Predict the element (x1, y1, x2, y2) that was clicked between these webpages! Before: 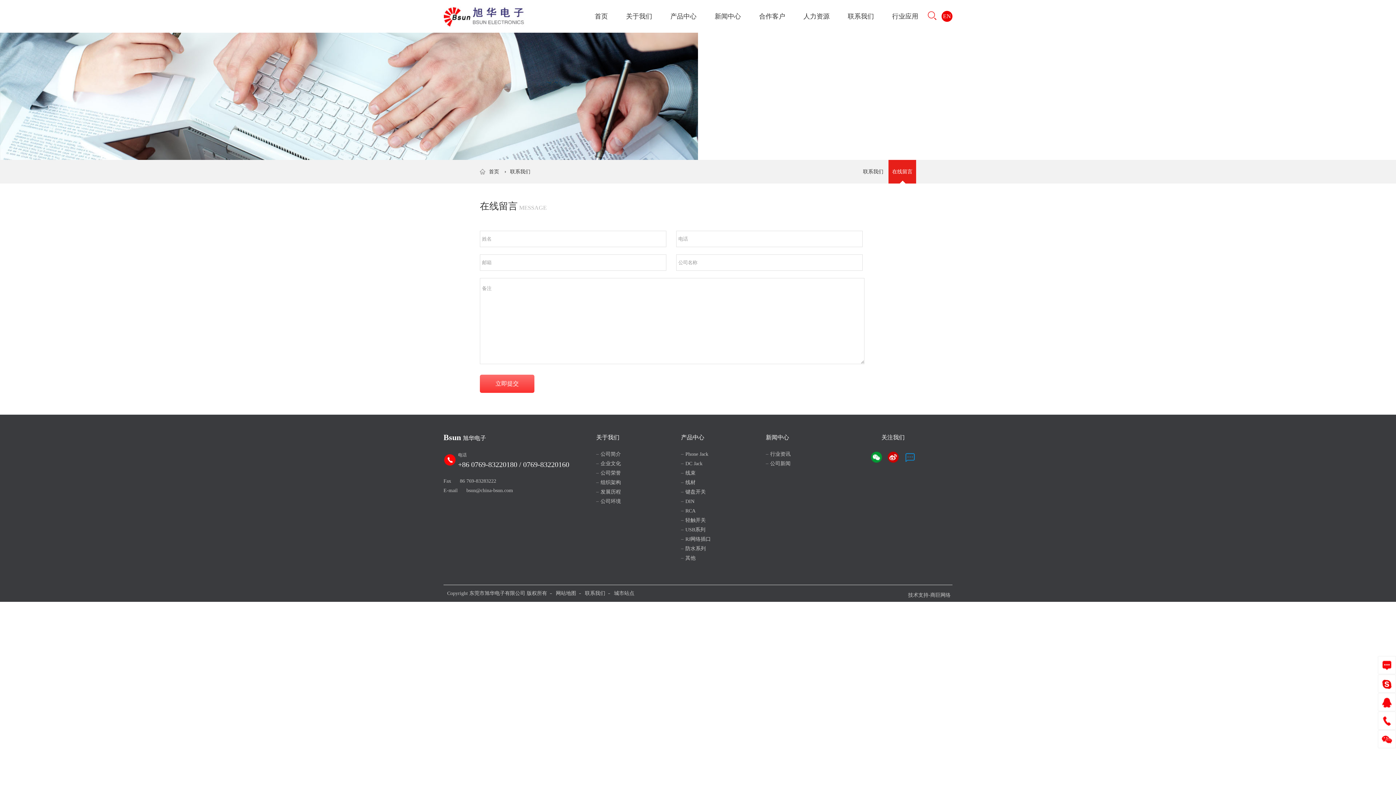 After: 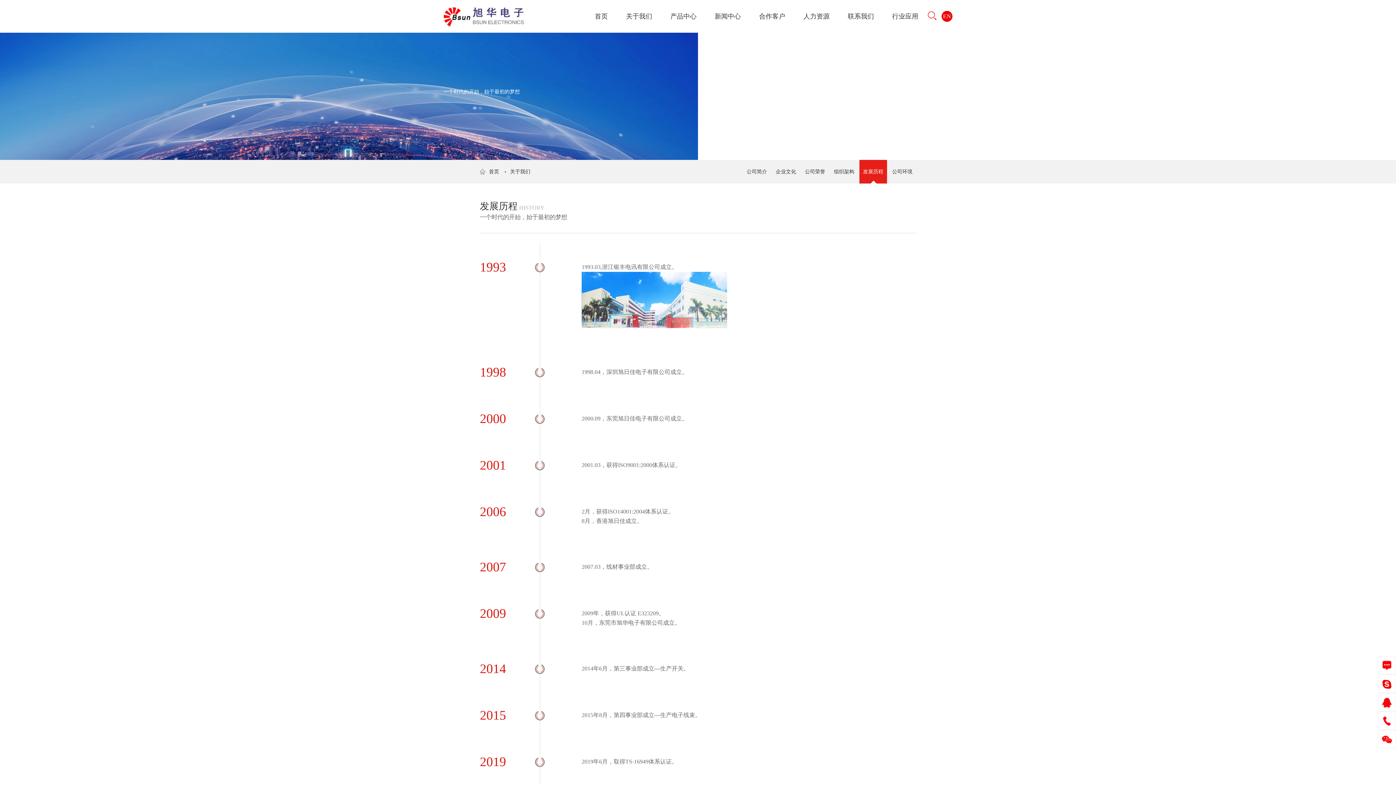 Action: label: 发展历程 bbox: (596, 487, 681, 497)